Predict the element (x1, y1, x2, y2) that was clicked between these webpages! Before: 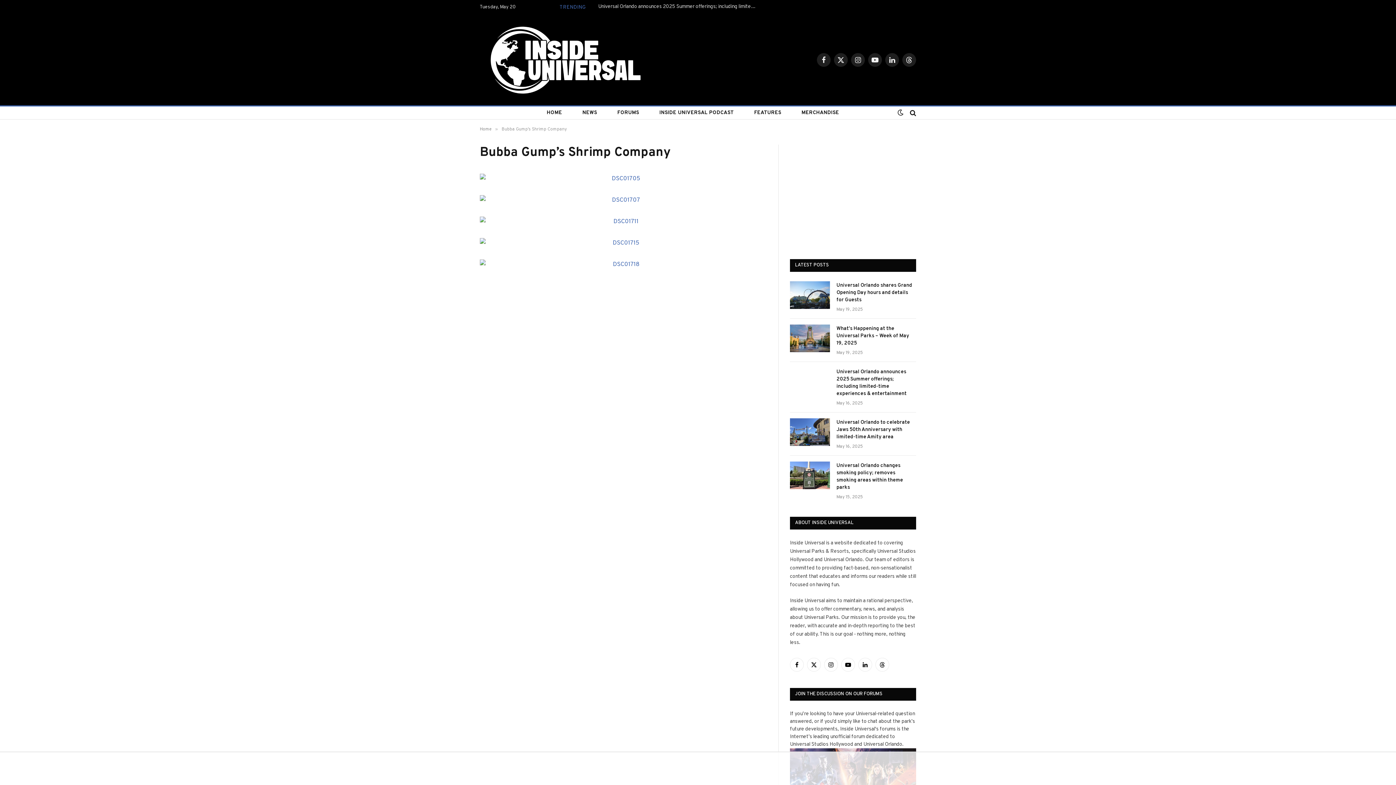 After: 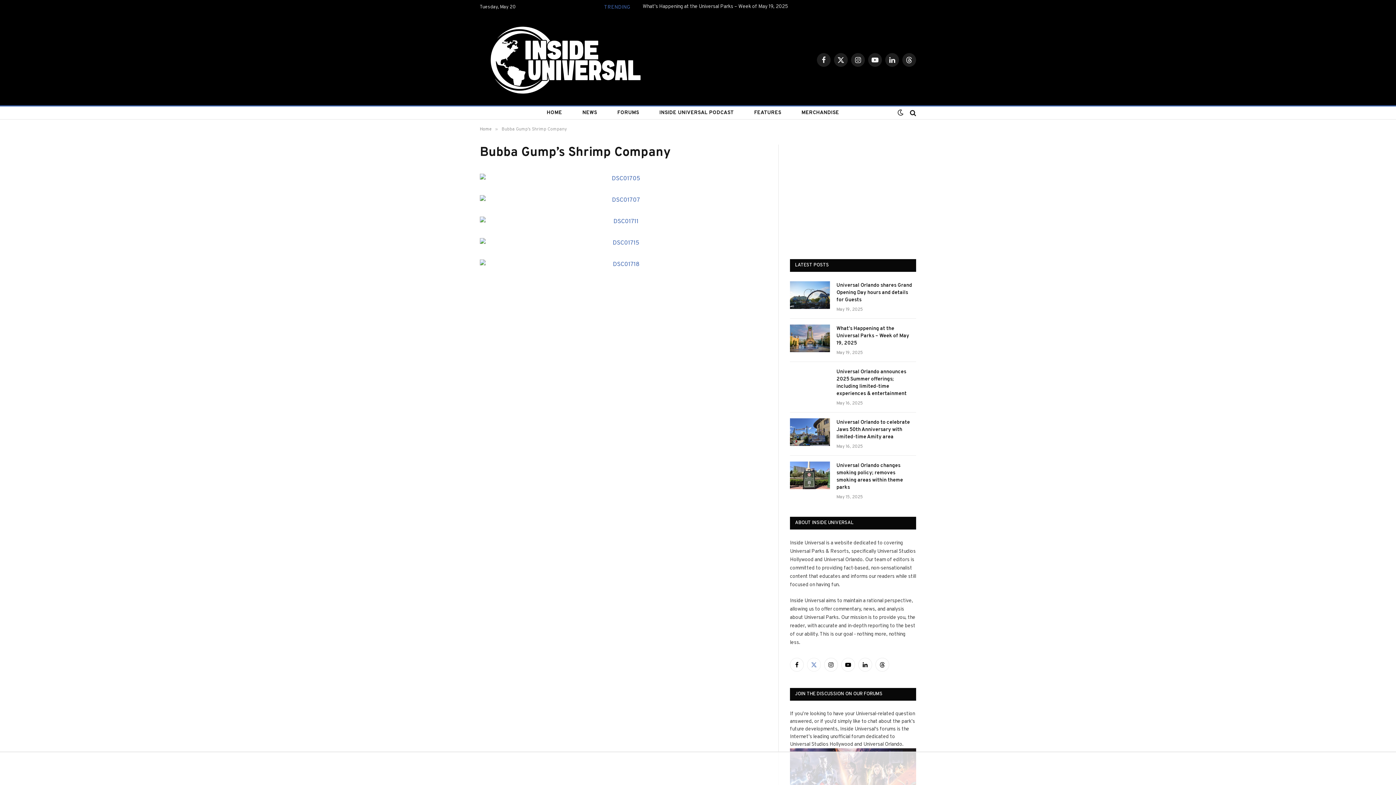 Action: label: X (Twitter) bbox: (807, 658, 821, 672)